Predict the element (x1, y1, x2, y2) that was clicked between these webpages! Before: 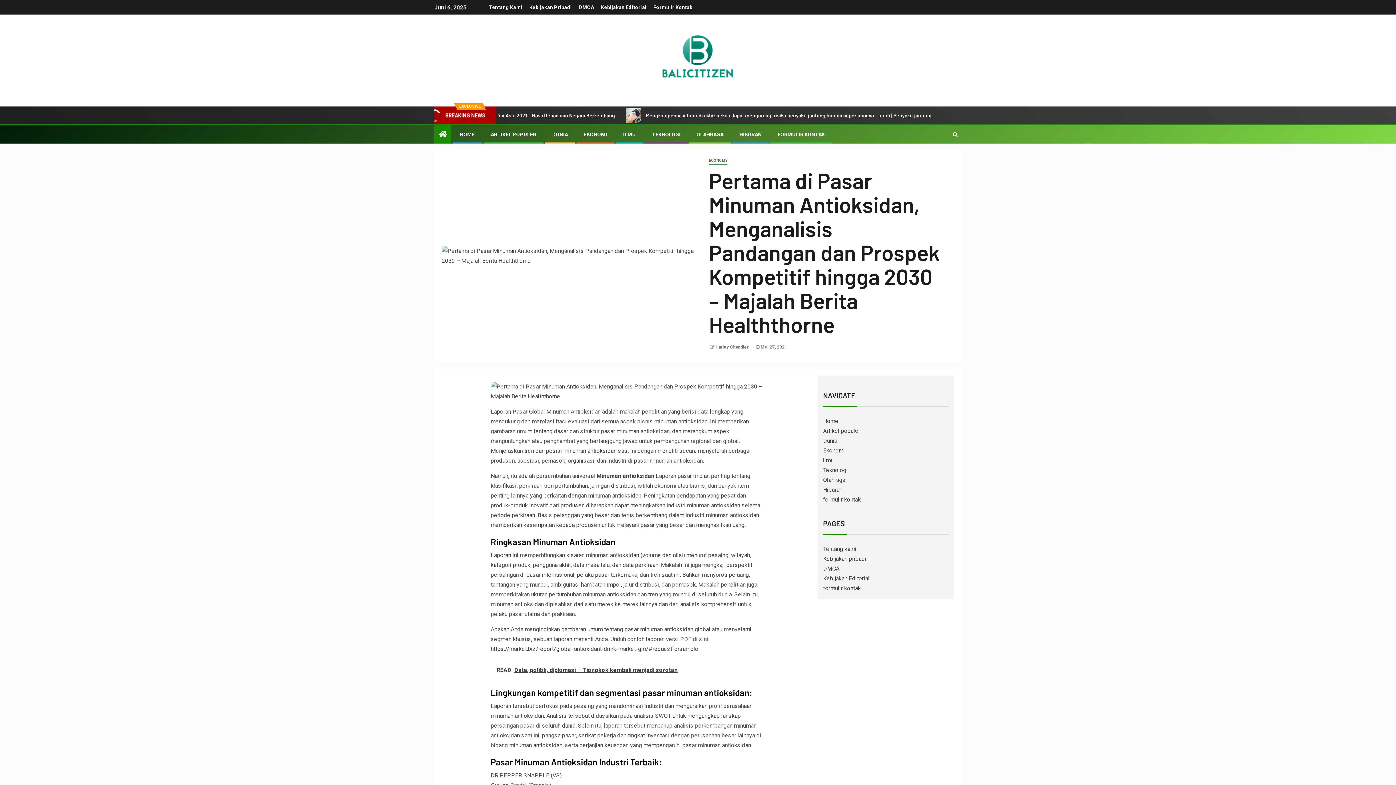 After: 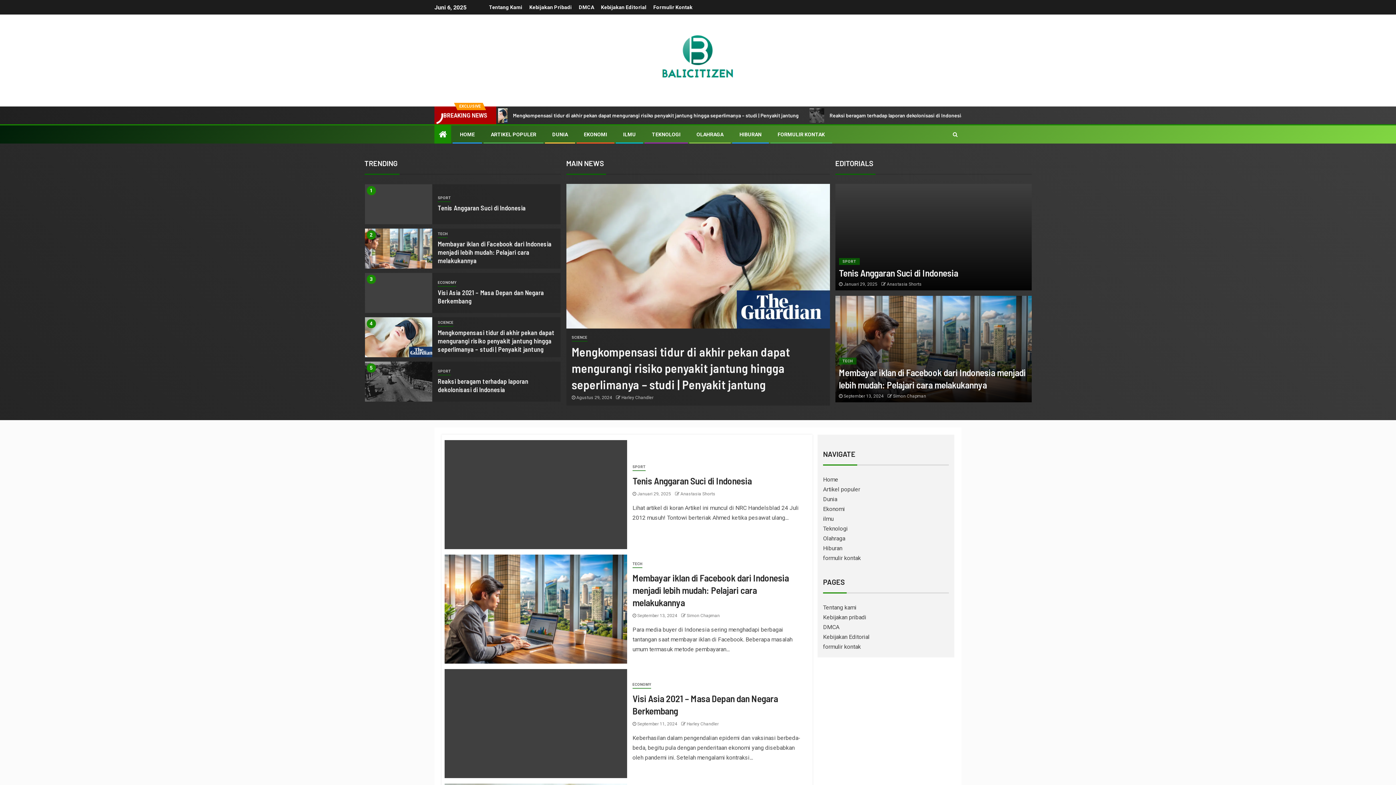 Action: bbox: (823, 427, 860, 434) label: Artikel populer